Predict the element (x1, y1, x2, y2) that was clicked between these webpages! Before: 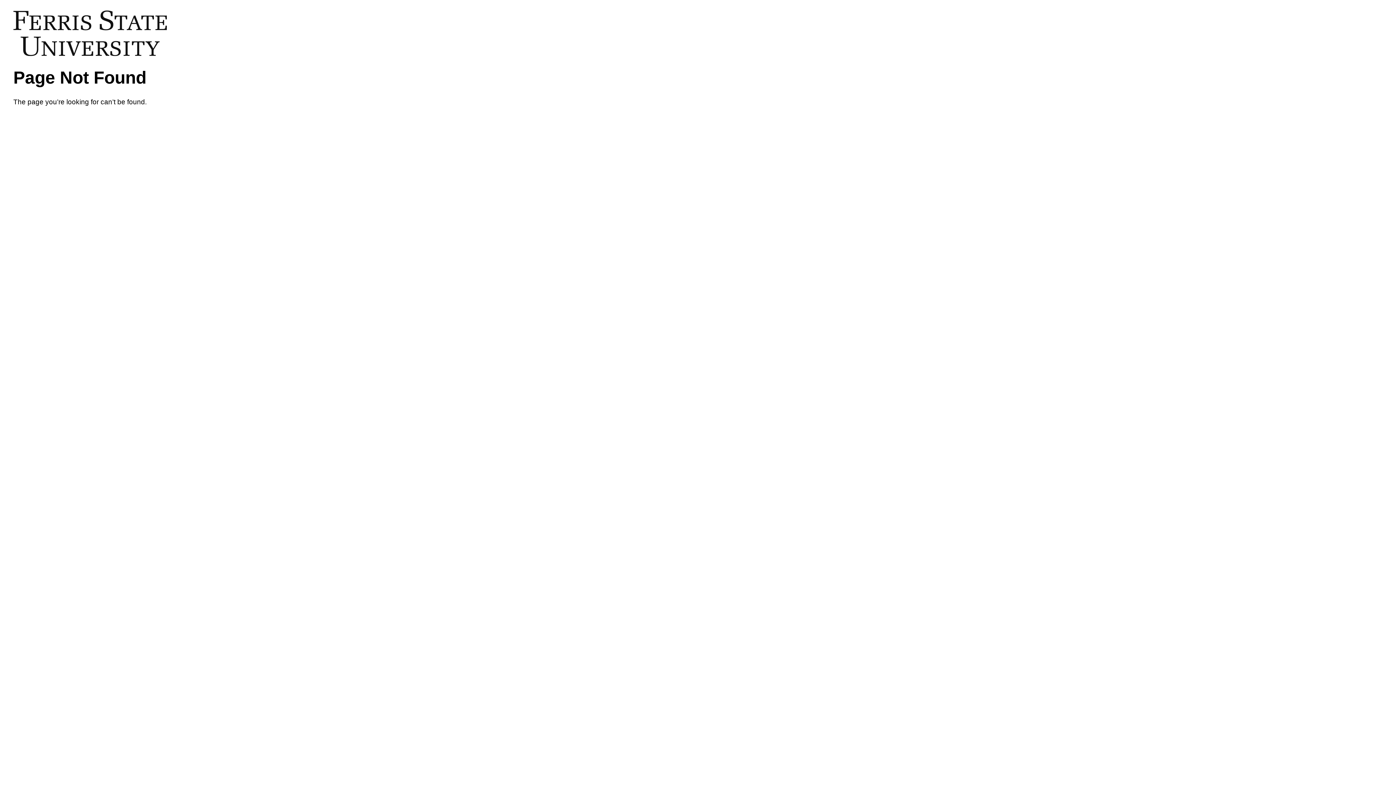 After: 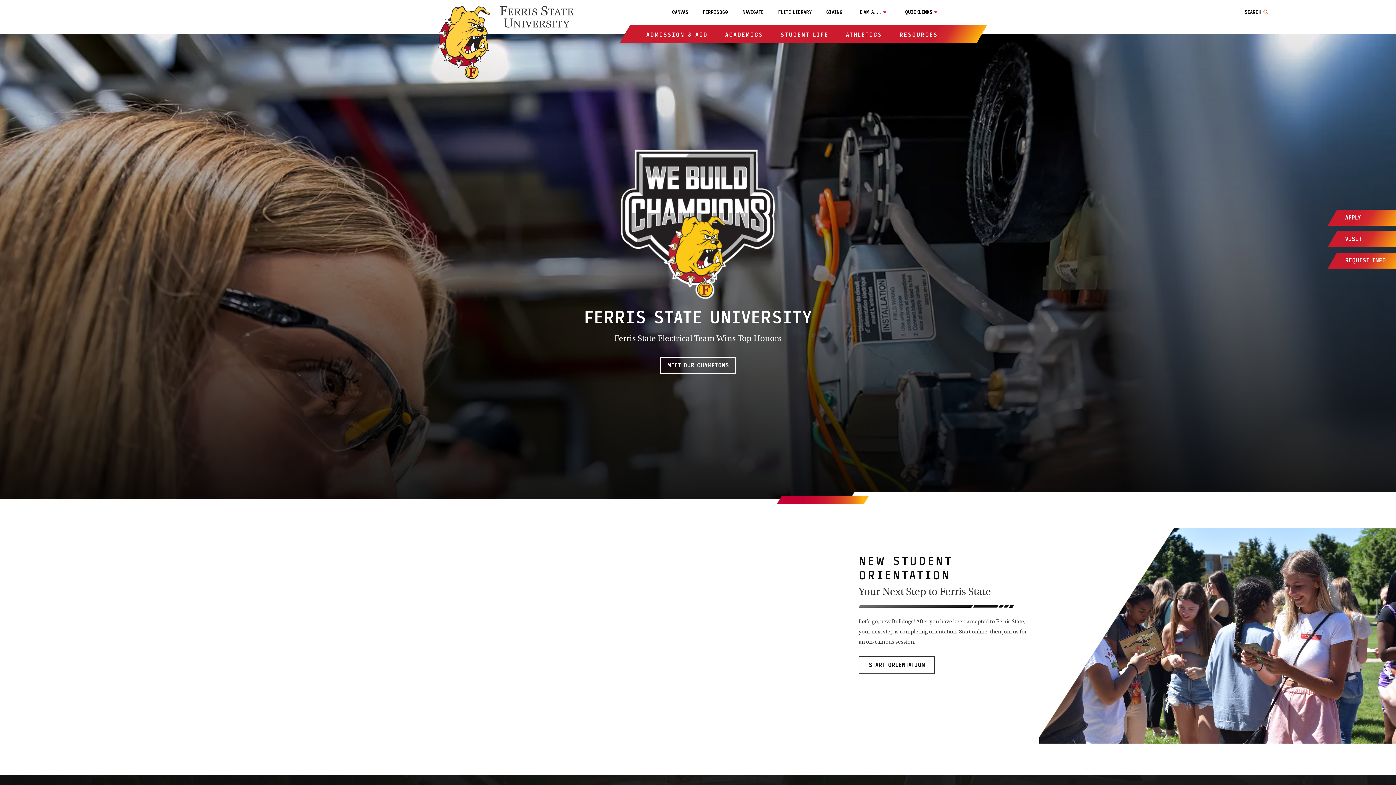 Action: bbox: (13, 10, 173, 58)